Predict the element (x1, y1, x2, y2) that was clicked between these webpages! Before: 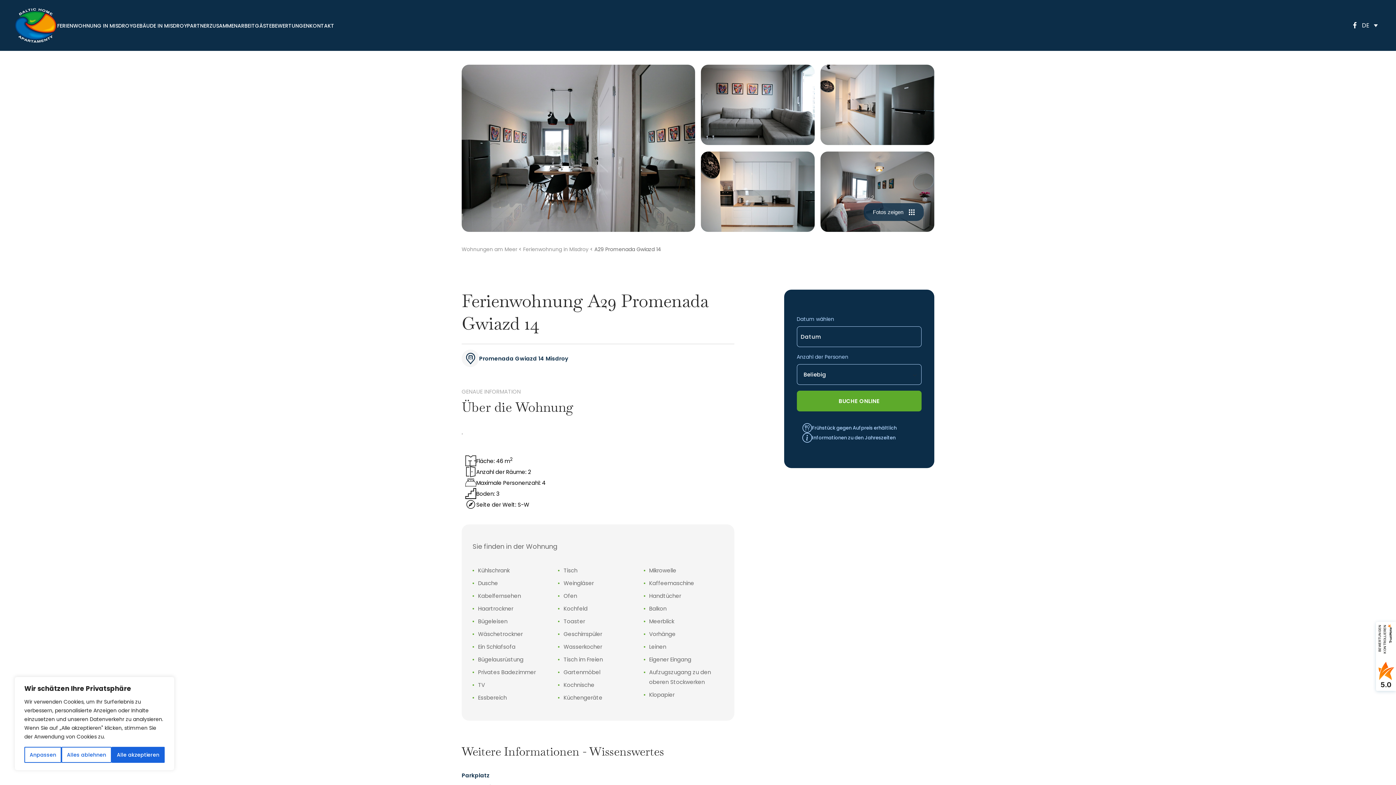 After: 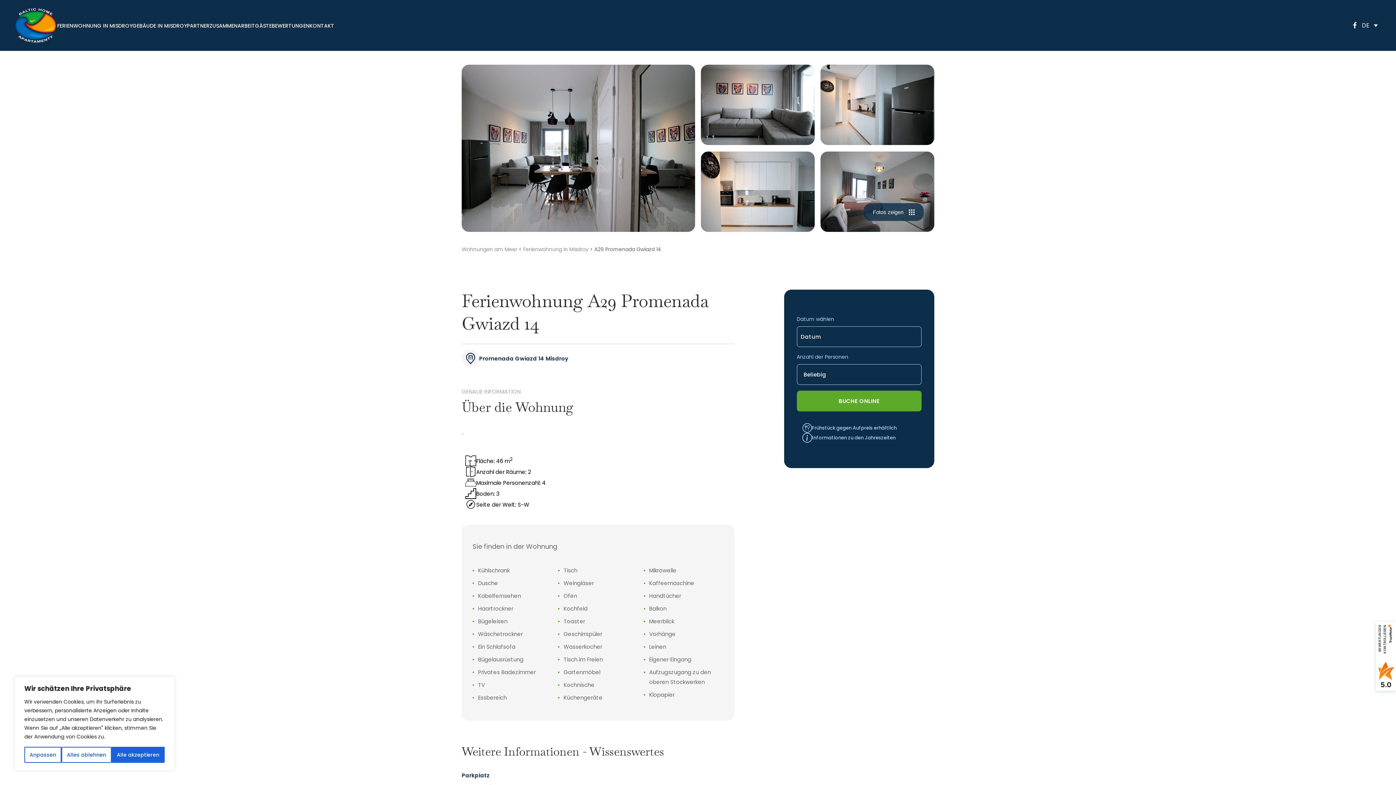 Action: bbox: (1351, 21, 1358, 28)